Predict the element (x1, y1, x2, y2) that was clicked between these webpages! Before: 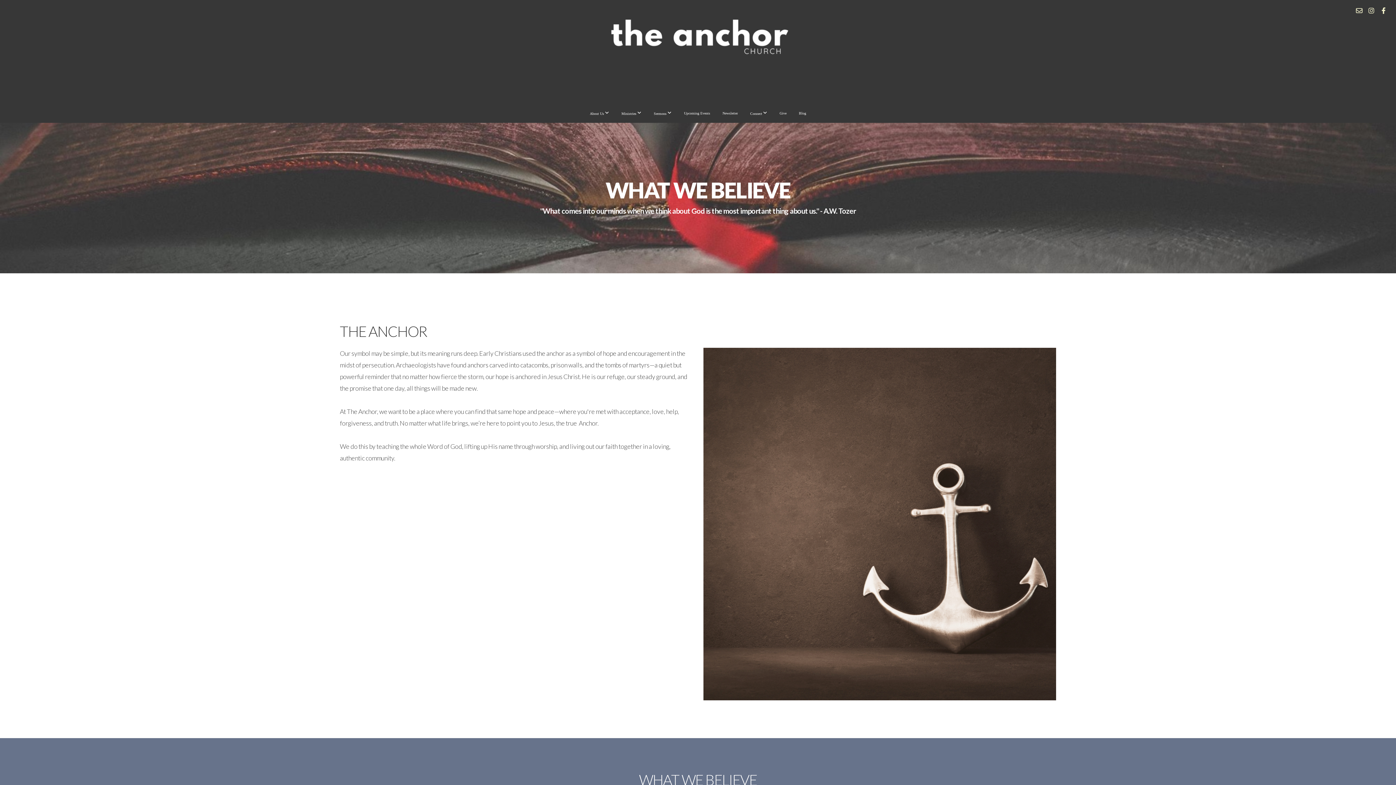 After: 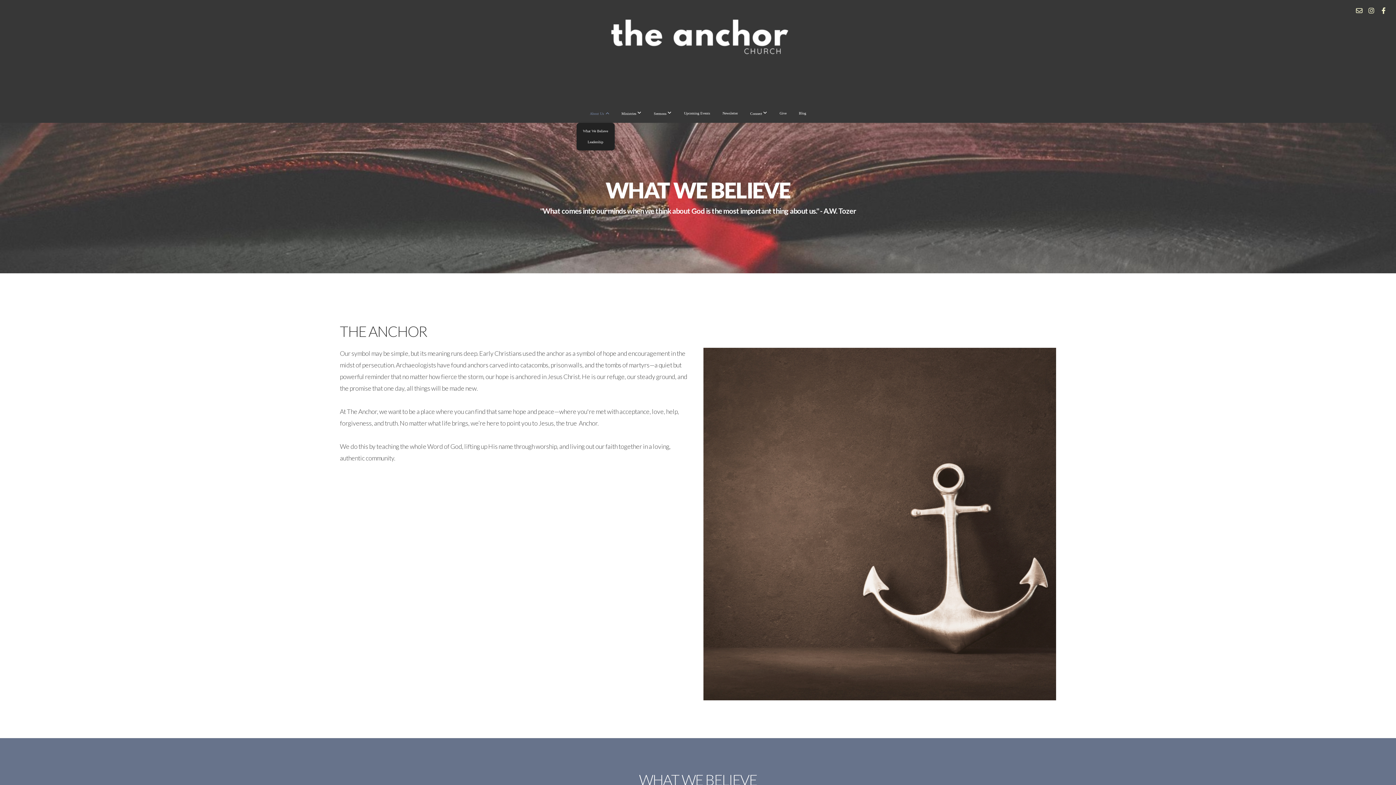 Action: bbox: (584, 103, 614, 122) label: About Us 